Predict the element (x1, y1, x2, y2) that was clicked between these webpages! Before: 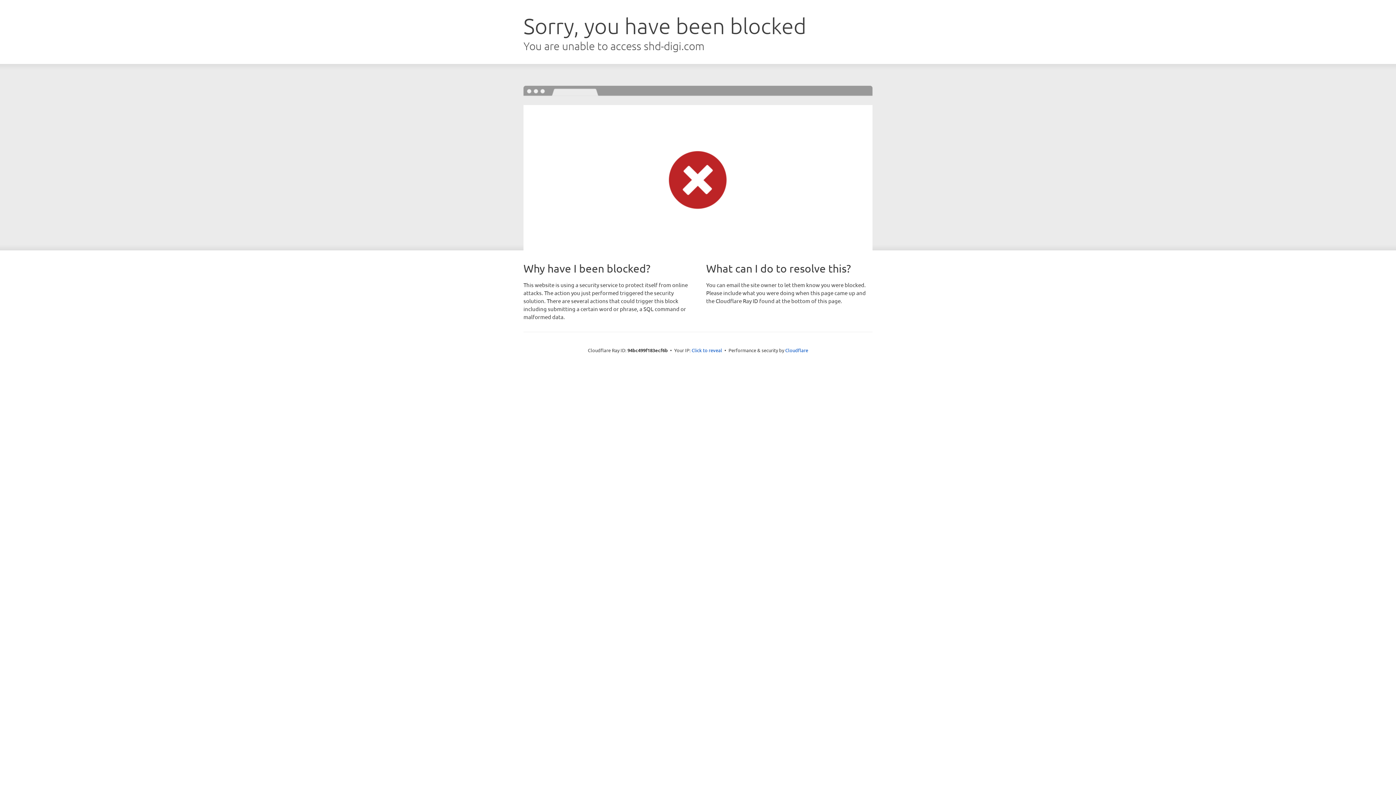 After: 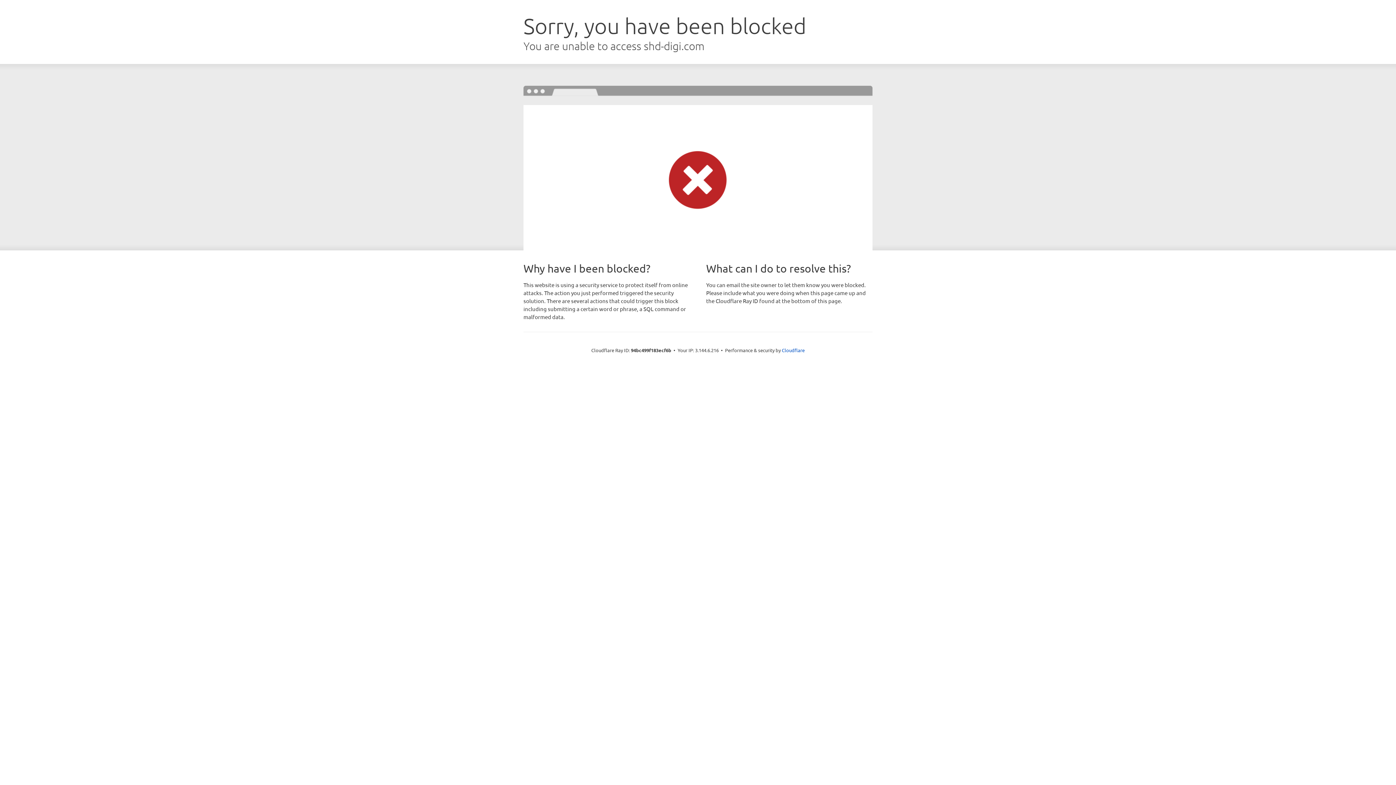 Action: label: Click to reveal bbox: (691, 346, 722, 353)